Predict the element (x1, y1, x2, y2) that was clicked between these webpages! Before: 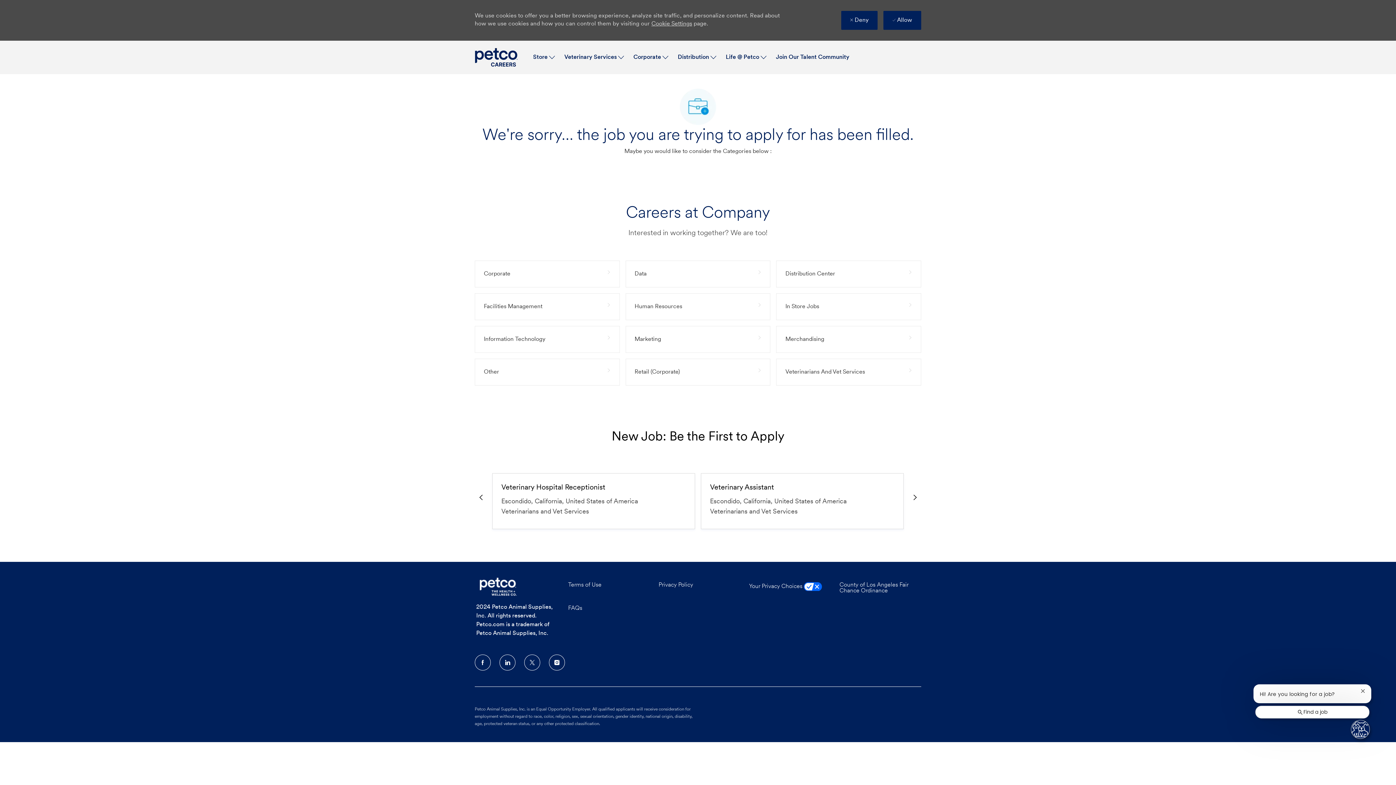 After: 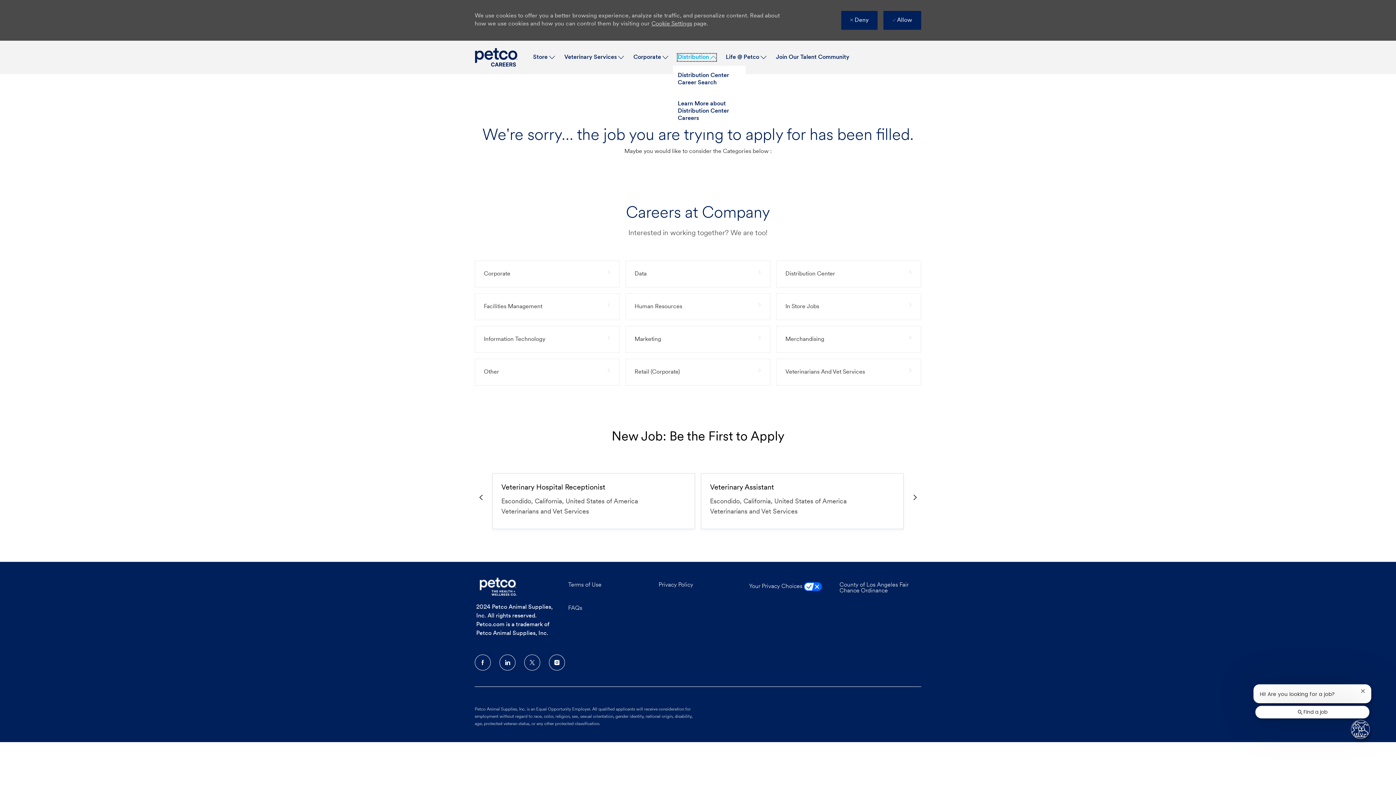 Action: label: Distribution bbox: (677, 53, 716, 61)